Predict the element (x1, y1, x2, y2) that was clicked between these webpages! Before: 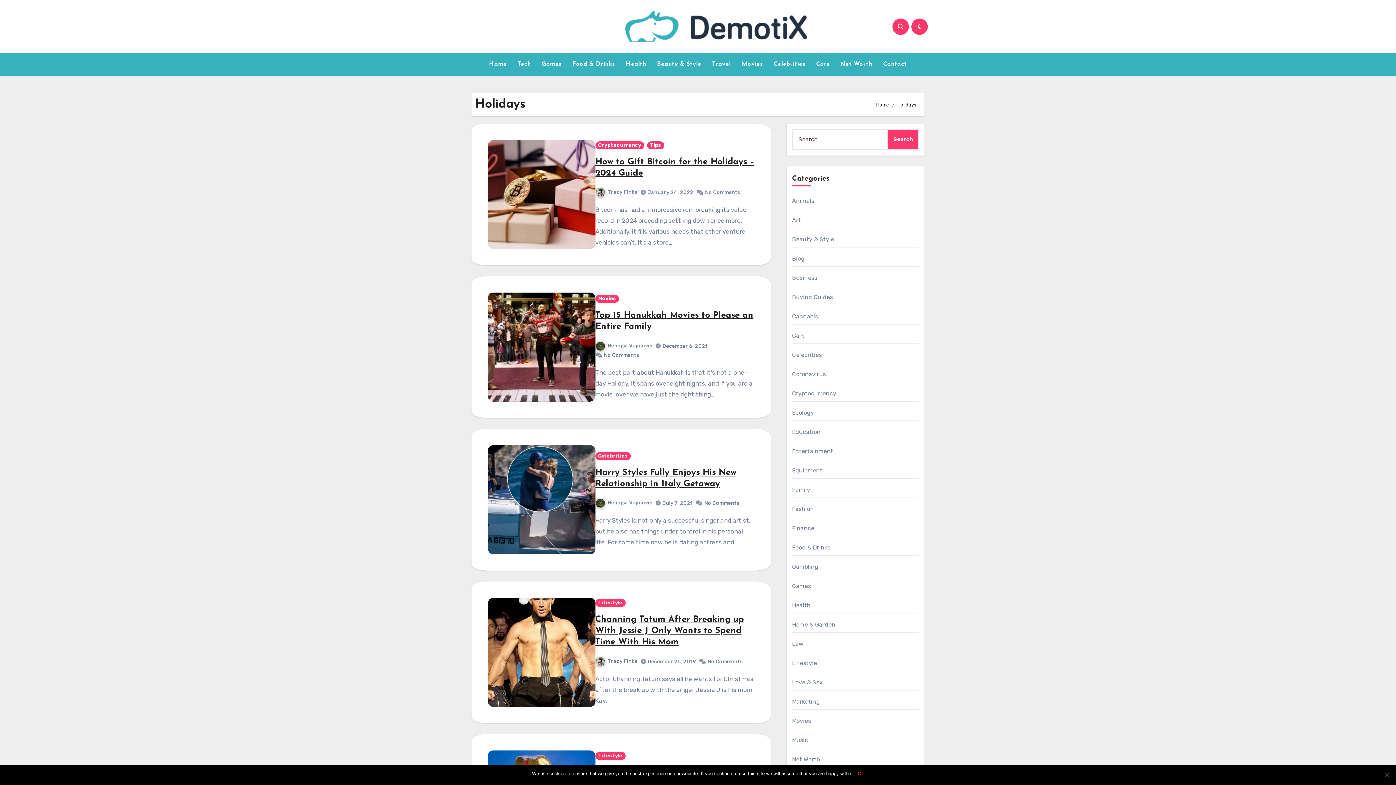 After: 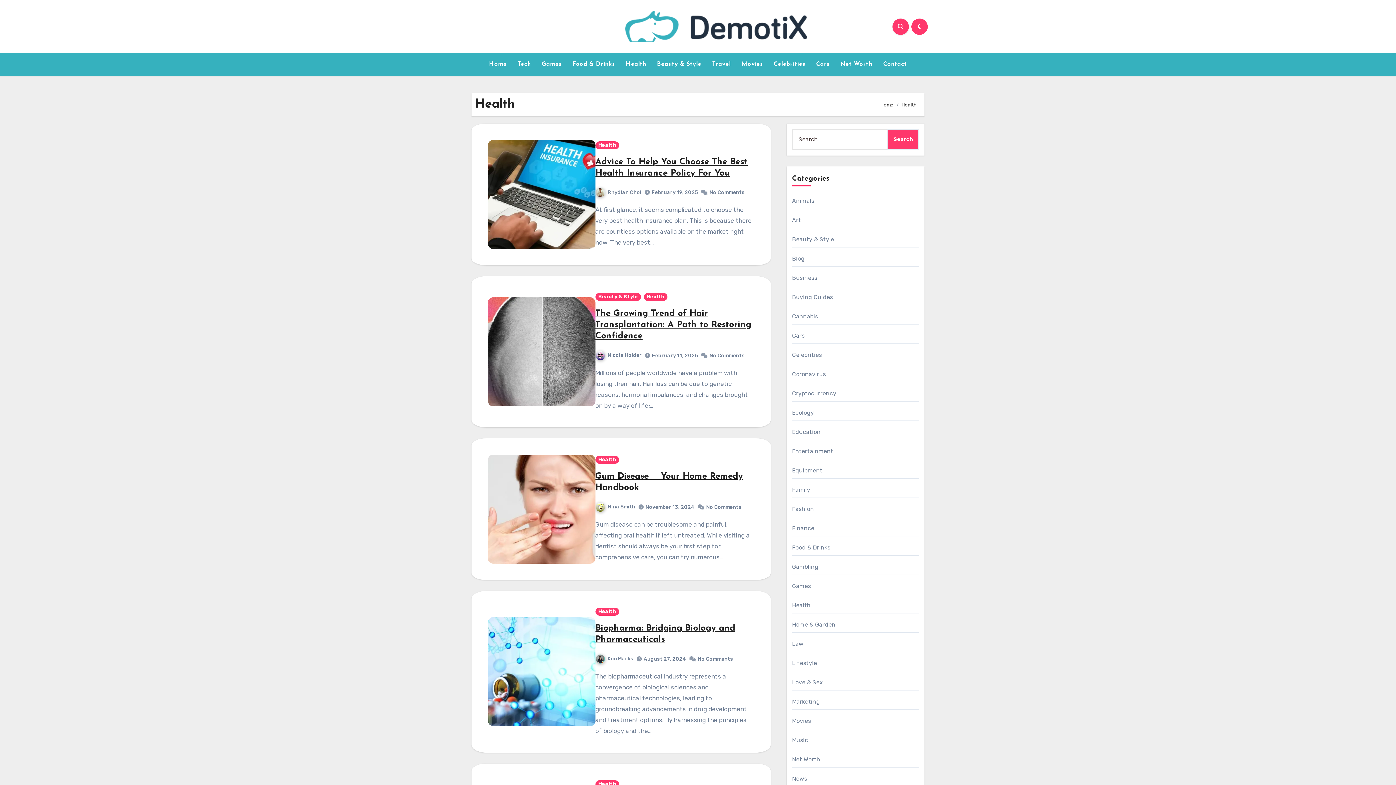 Action: bbox: (620, 56, 651, 72) label: Health